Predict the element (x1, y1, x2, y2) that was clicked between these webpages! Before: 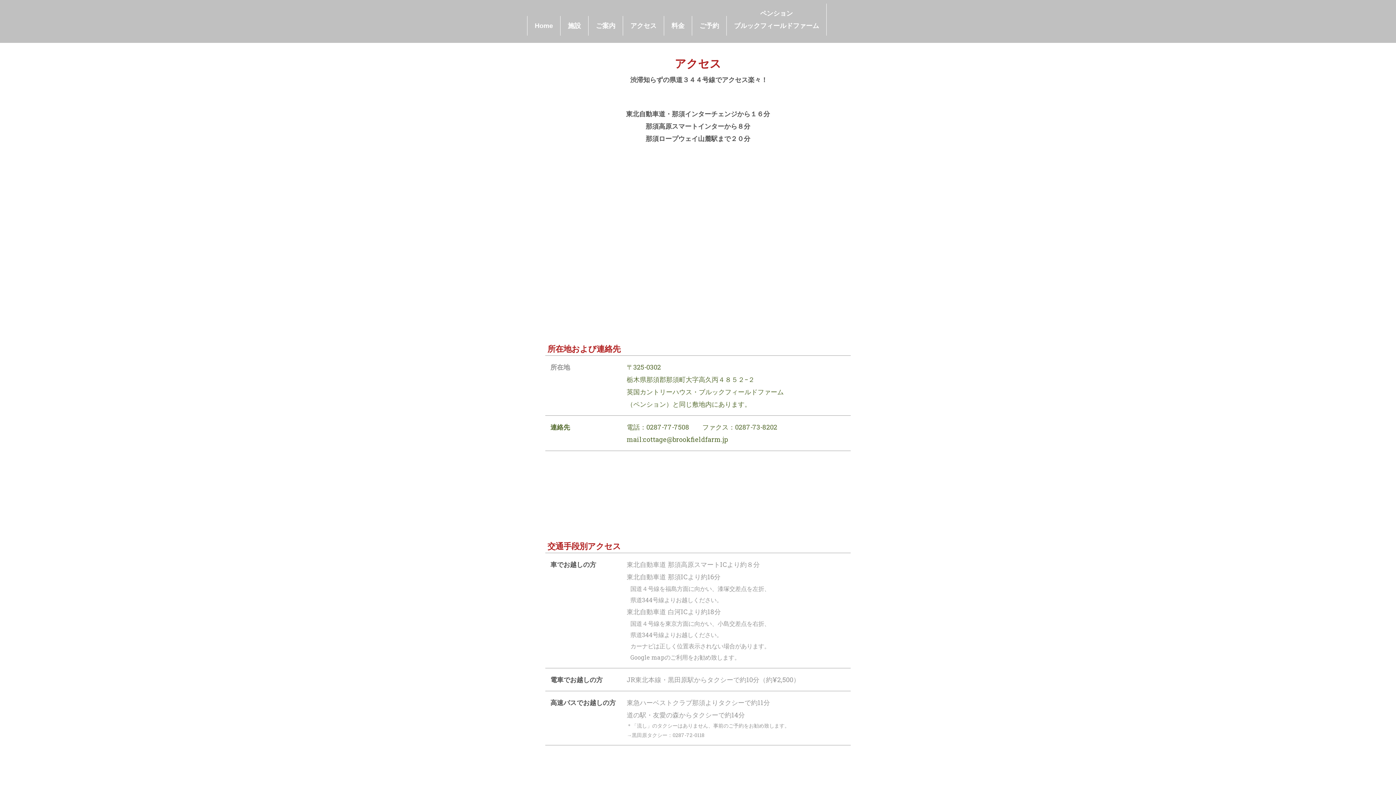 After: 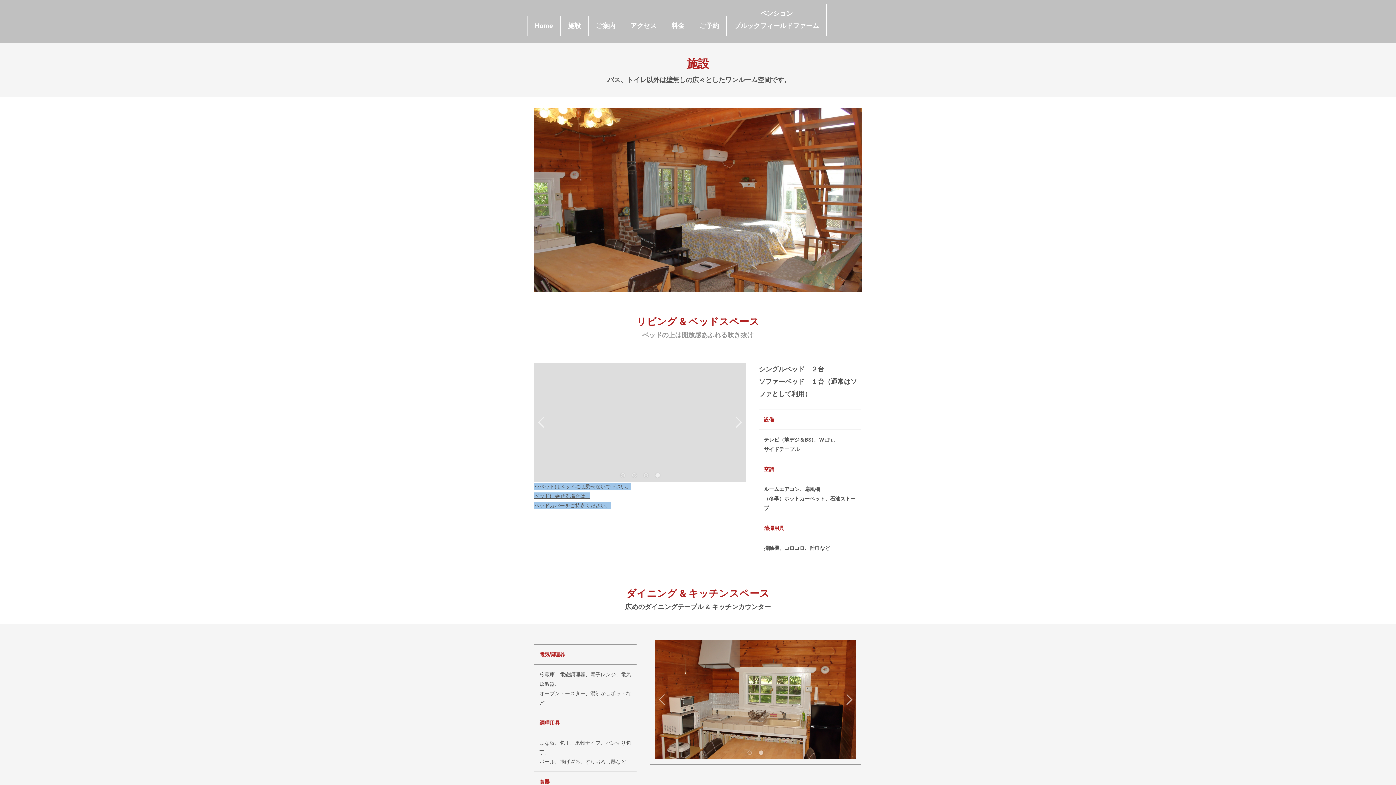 Action: label: 施設 bbox: (560, 16, 588, 35)